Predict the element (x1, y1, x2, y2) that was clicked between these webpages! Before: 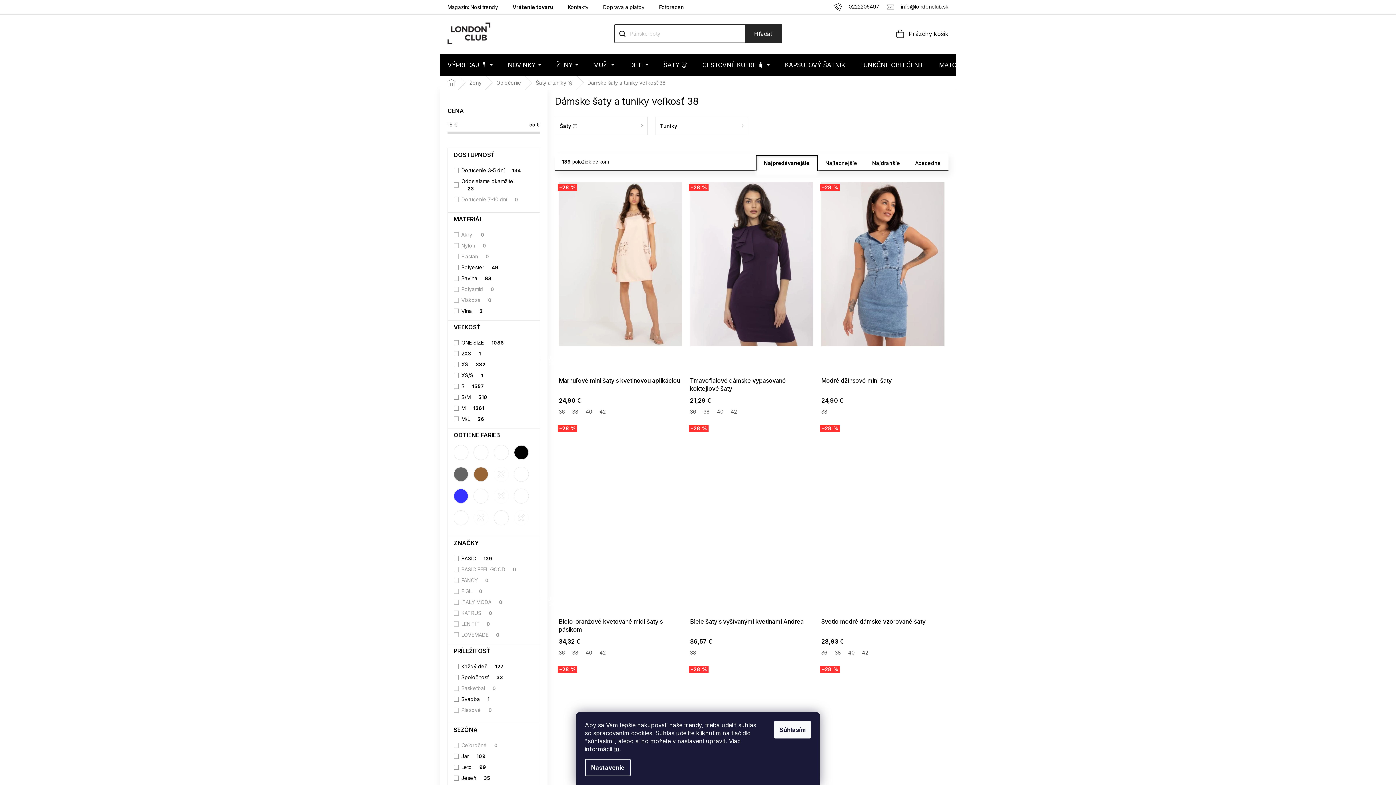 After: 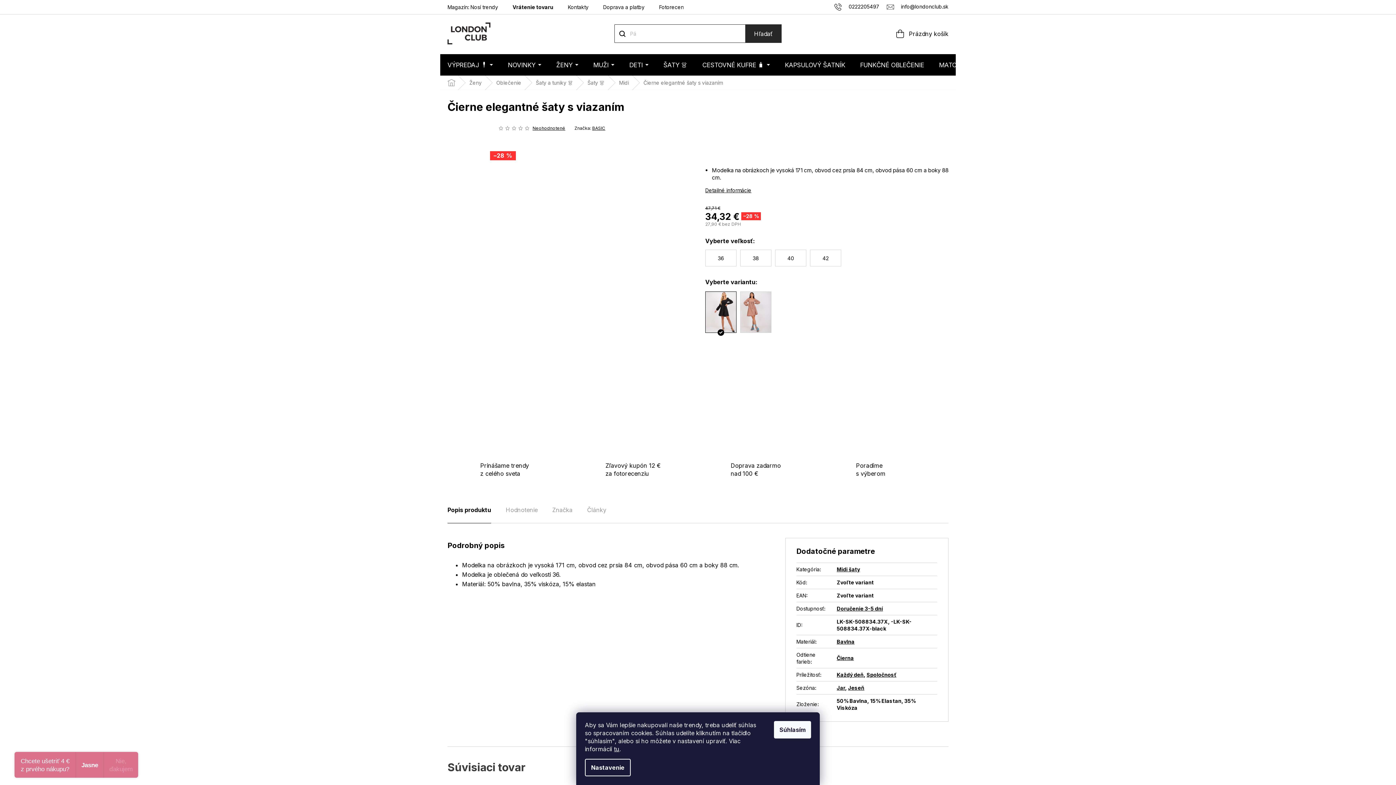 Action: label: JÚNOVÉ ZĽAVY ?*G_SUMMERTREND:20:EUR:P:f!2025-06-01-00:00,2025-06-30-23:00!D48,48!S1:0
–28 % bbox: (821, 664, 944, 855)